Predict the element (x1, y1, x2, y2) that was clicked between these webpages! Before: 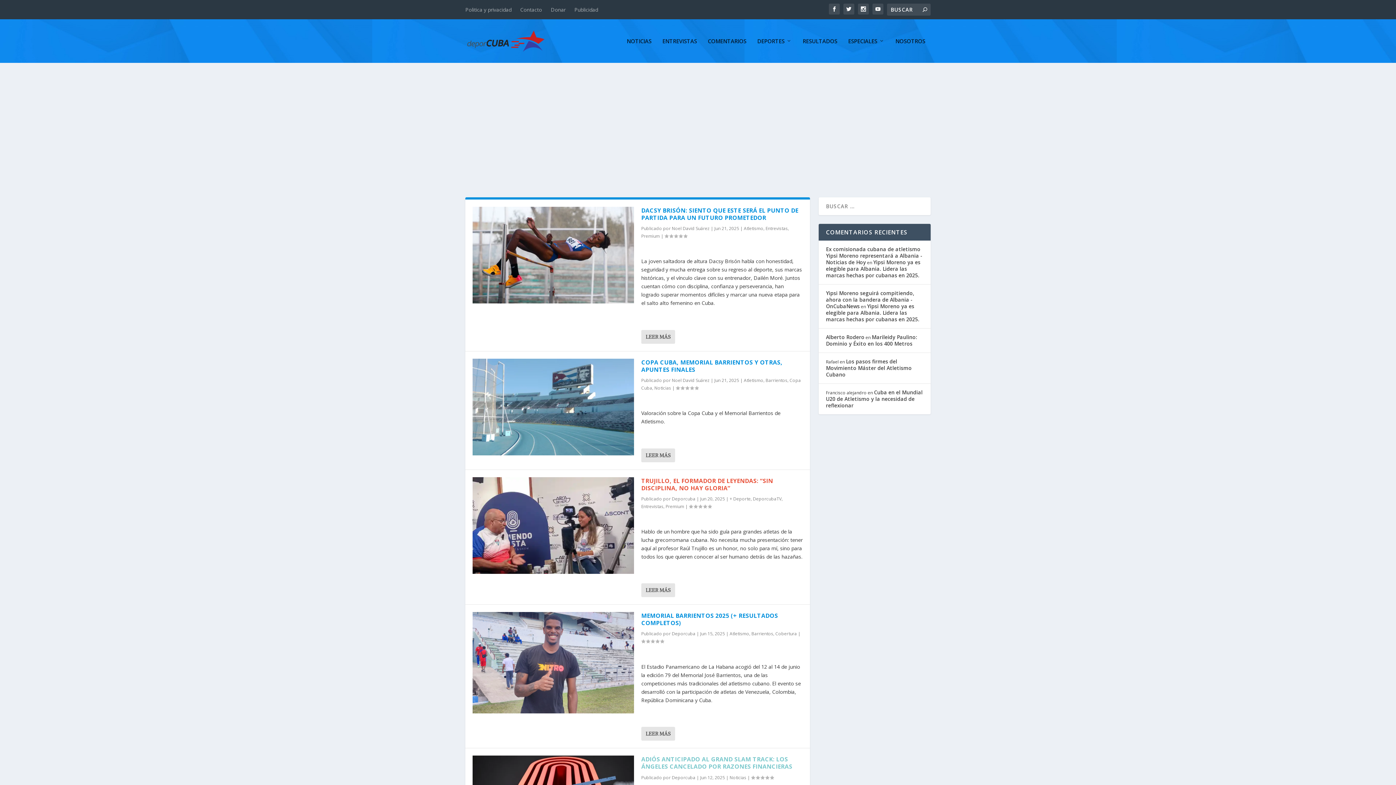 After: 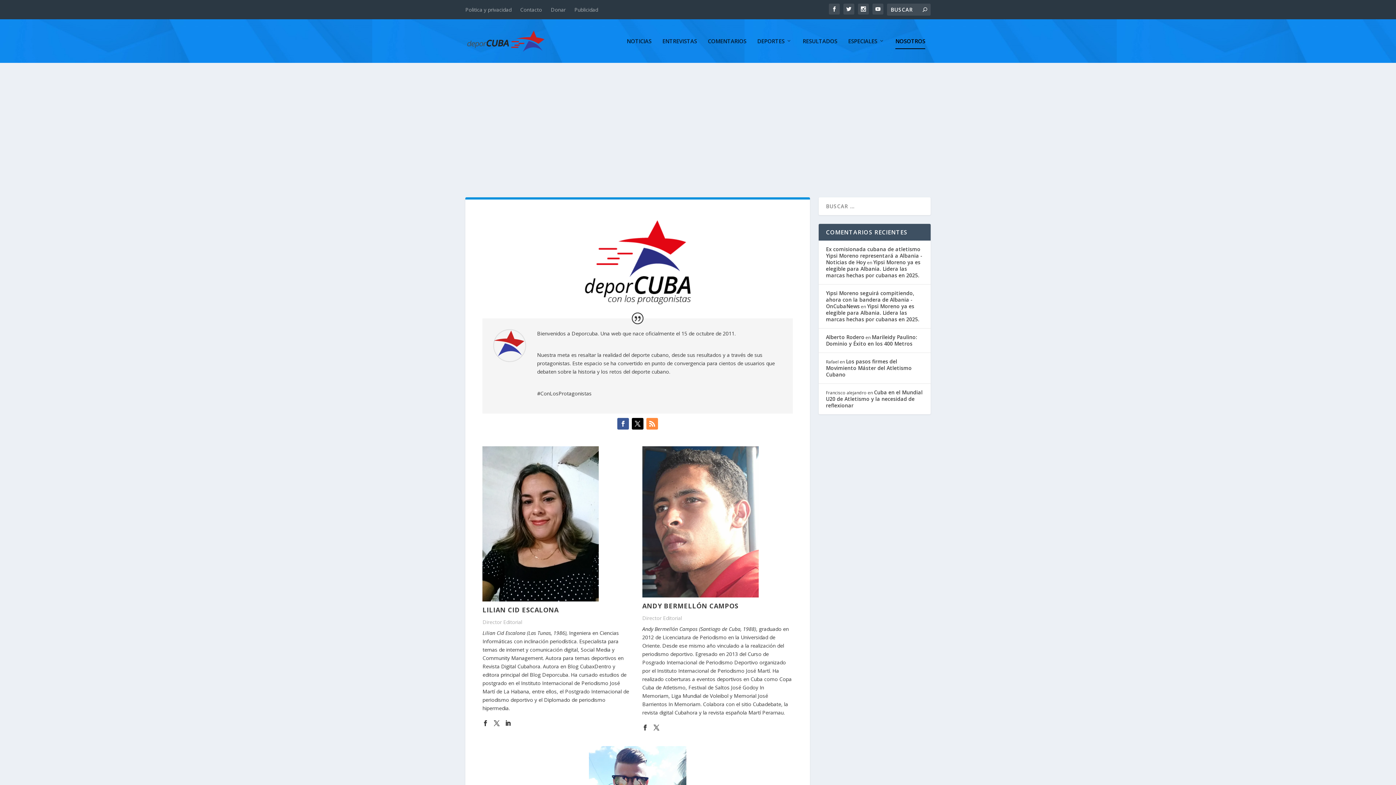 Action: label: NOSOTROS bbox: (895, 38, 925, 62)